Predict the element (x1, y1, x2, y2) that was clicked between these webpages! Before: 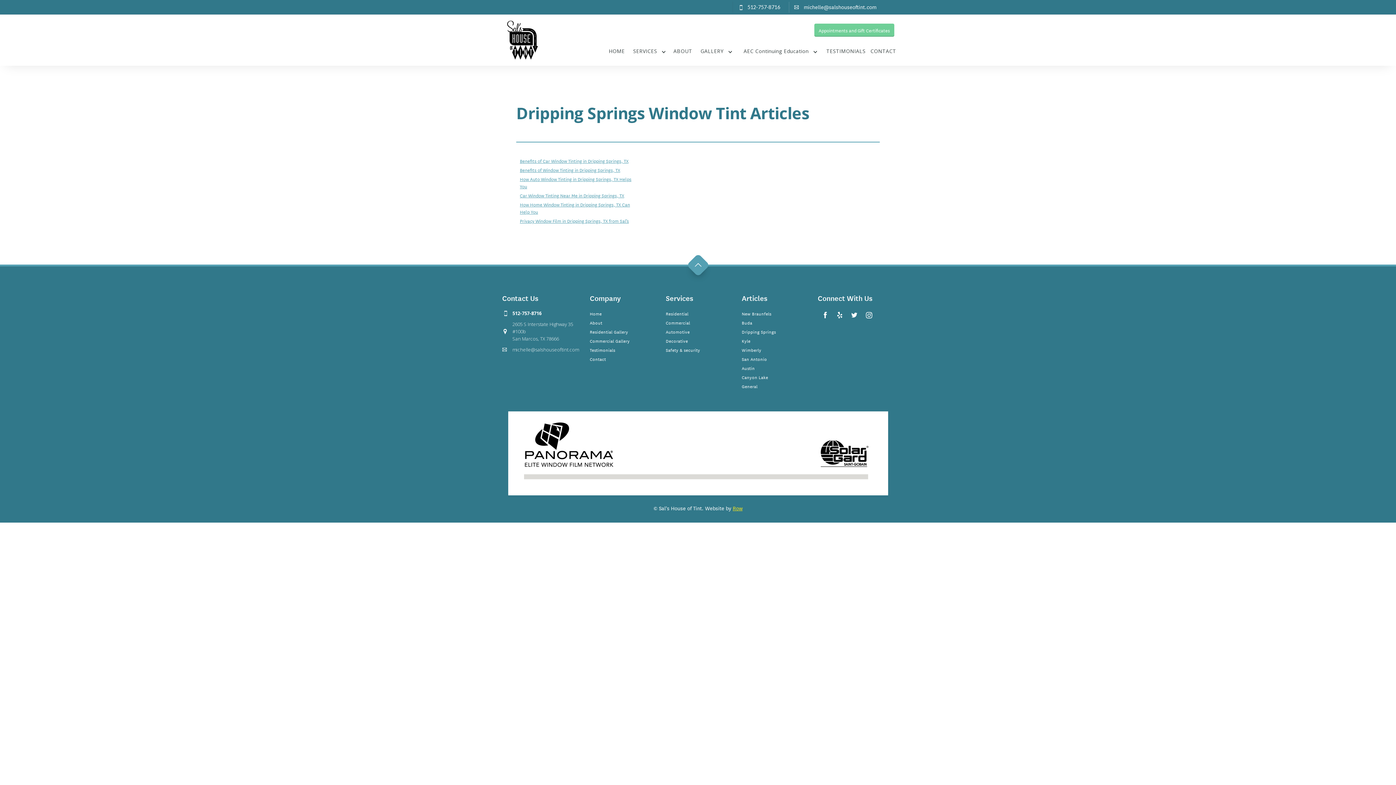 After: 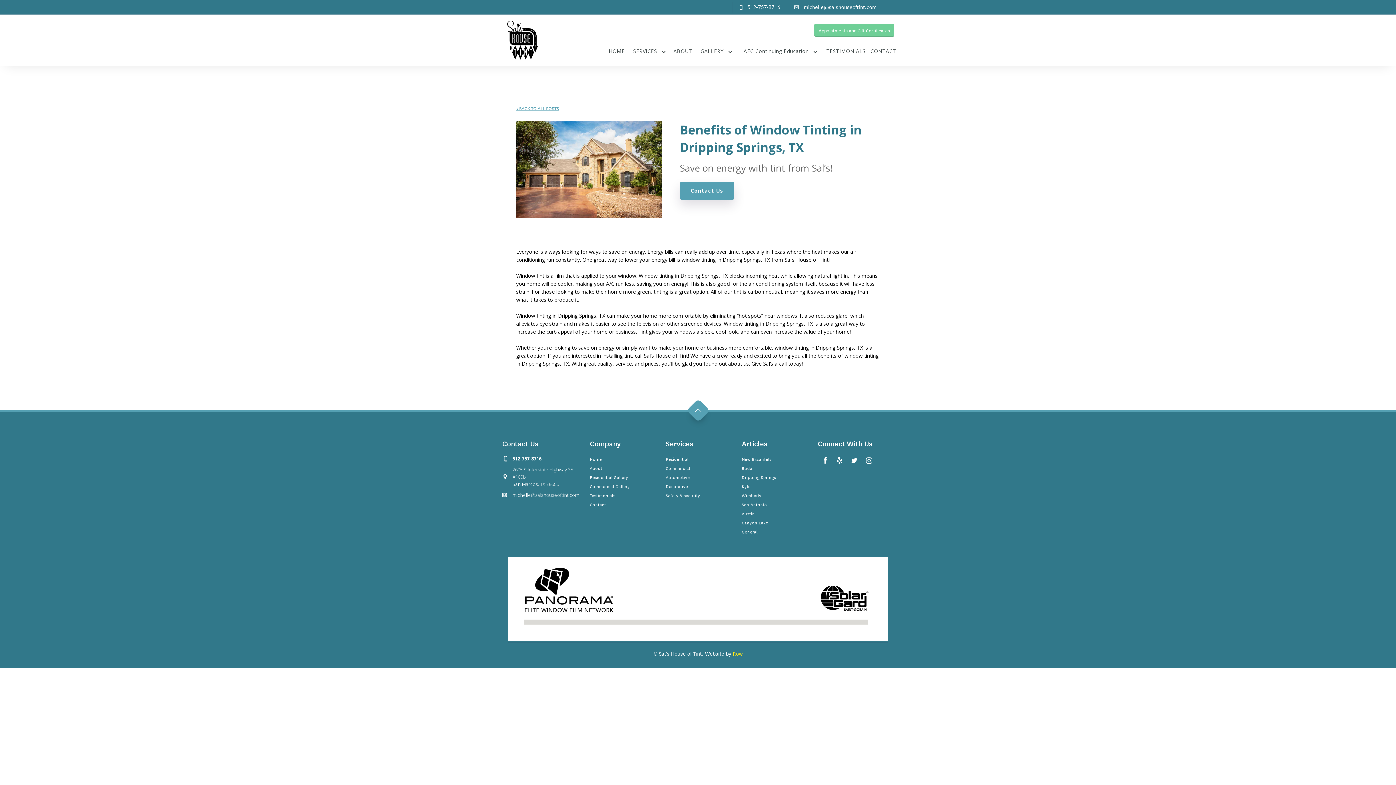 Action: label: Benefits of Window Tinting in Dripping Springs, TX bbox: (520, 166, 620, 173)